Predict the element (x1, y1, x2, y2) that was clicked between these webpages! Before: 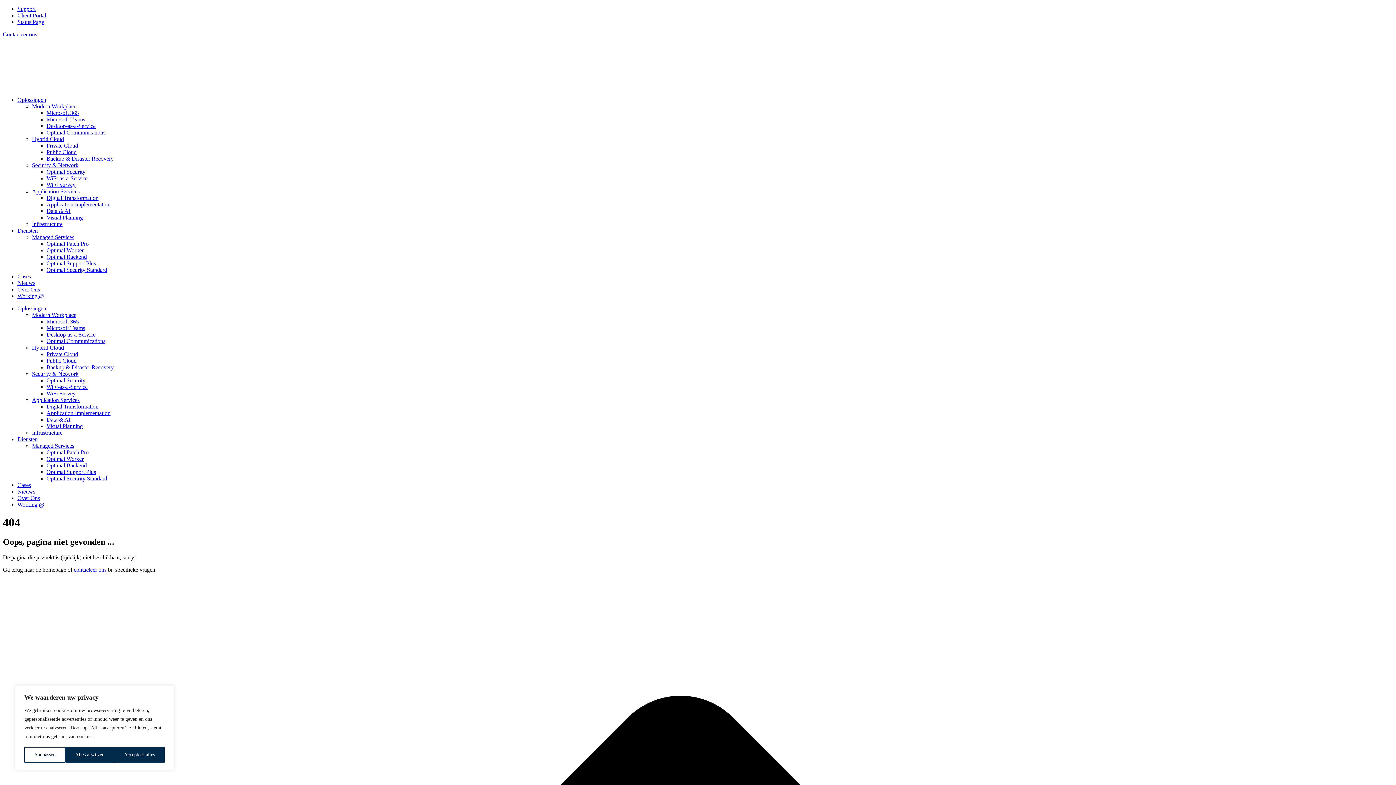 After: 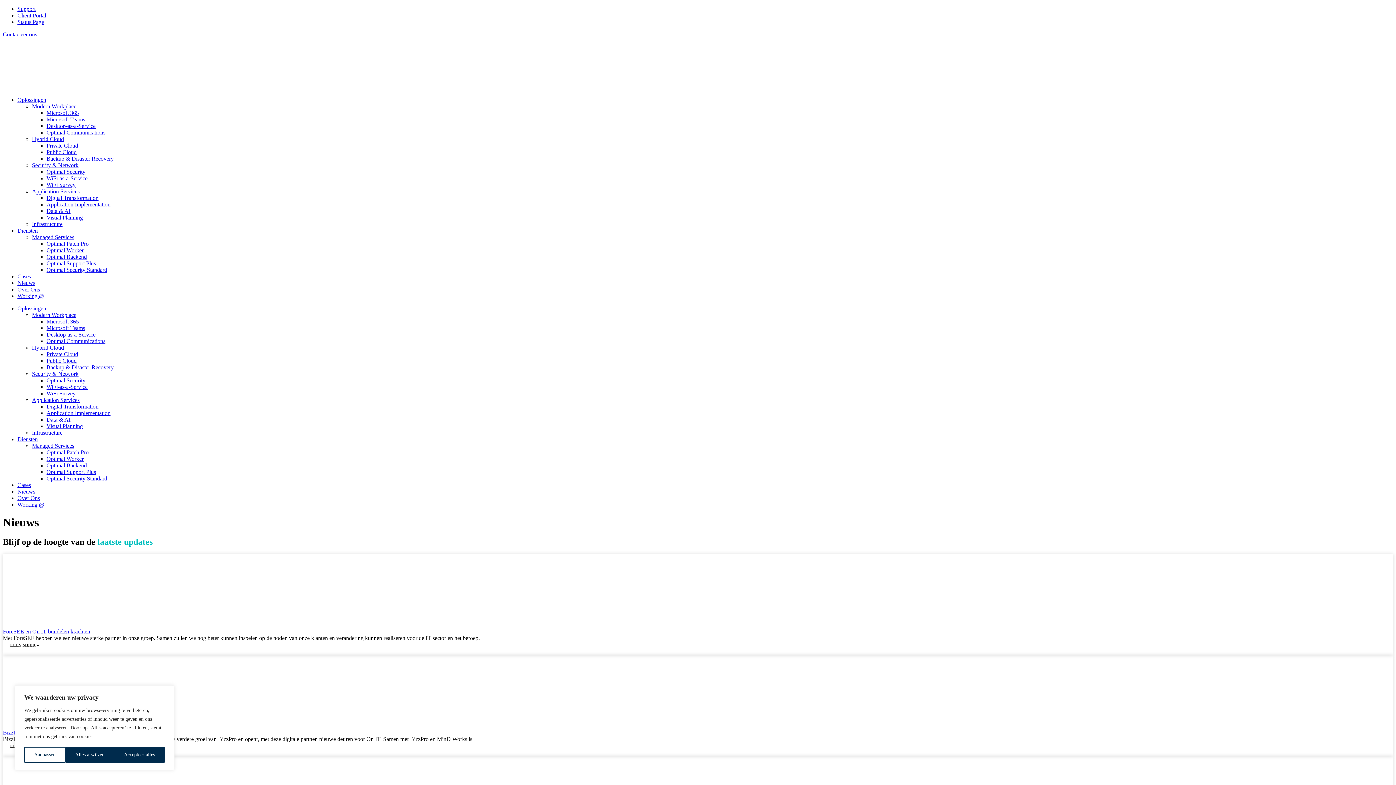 Action: label: Nieuws bbox: (17, 488, 35, 494)